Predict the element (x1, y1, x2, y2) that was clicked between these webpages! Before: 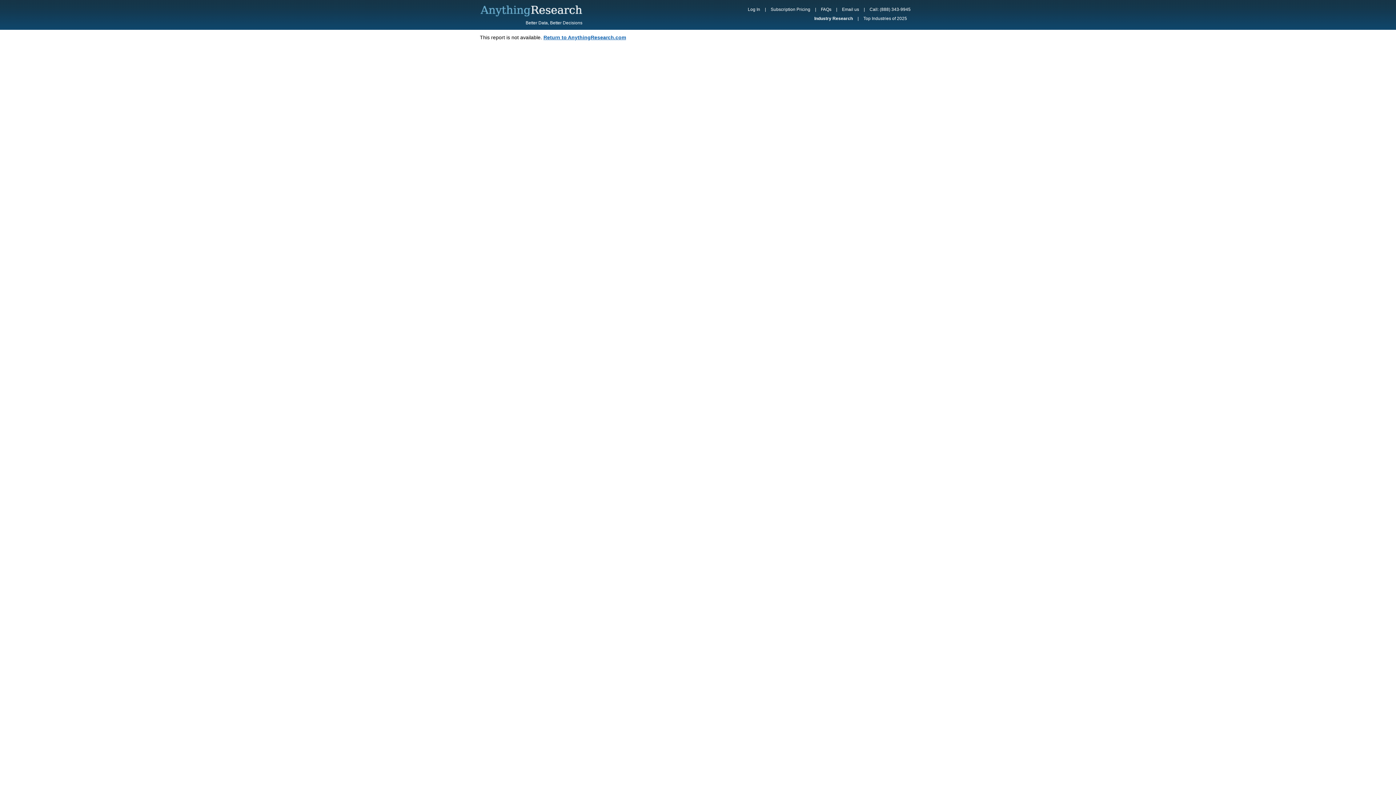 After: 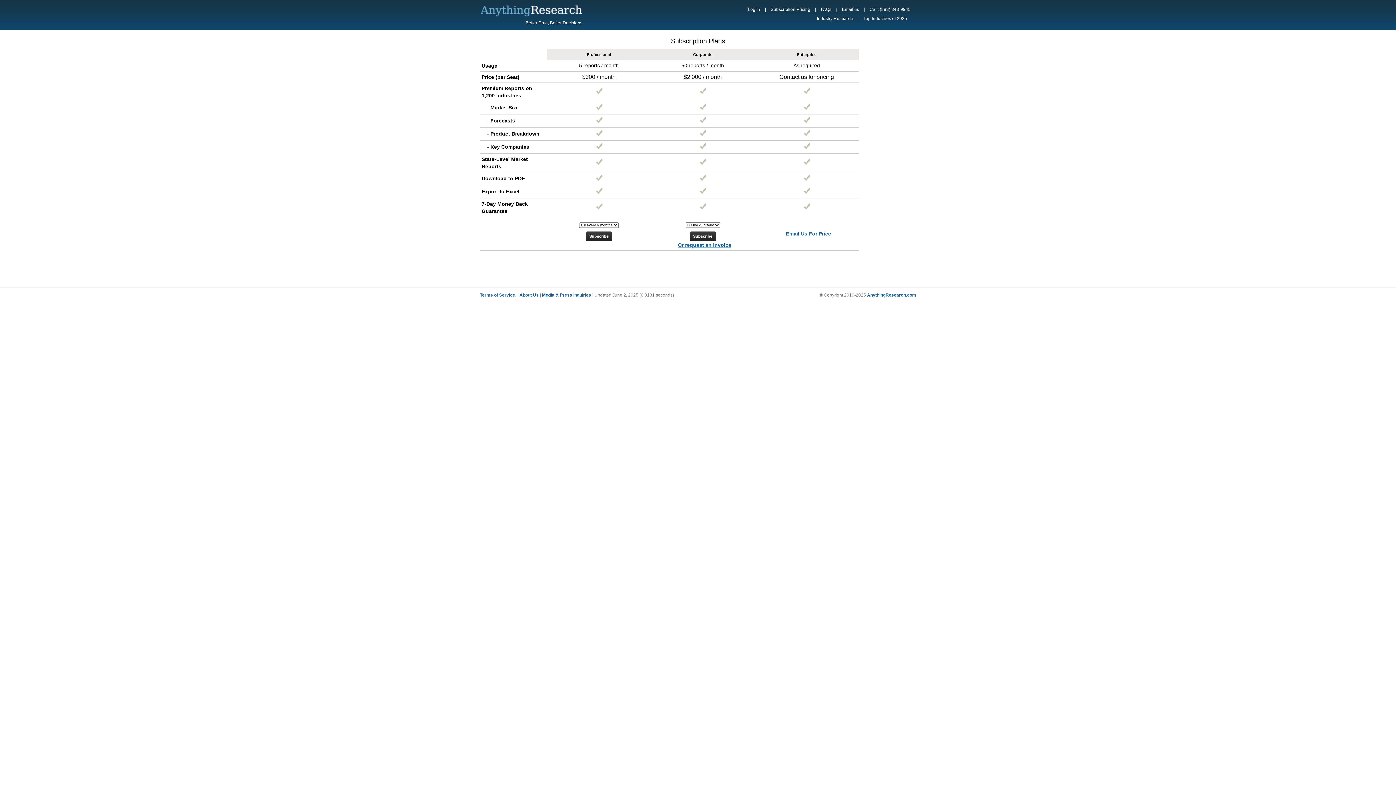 Action: bbox: (767, 6, 814, 12) label: Subscription Pricing